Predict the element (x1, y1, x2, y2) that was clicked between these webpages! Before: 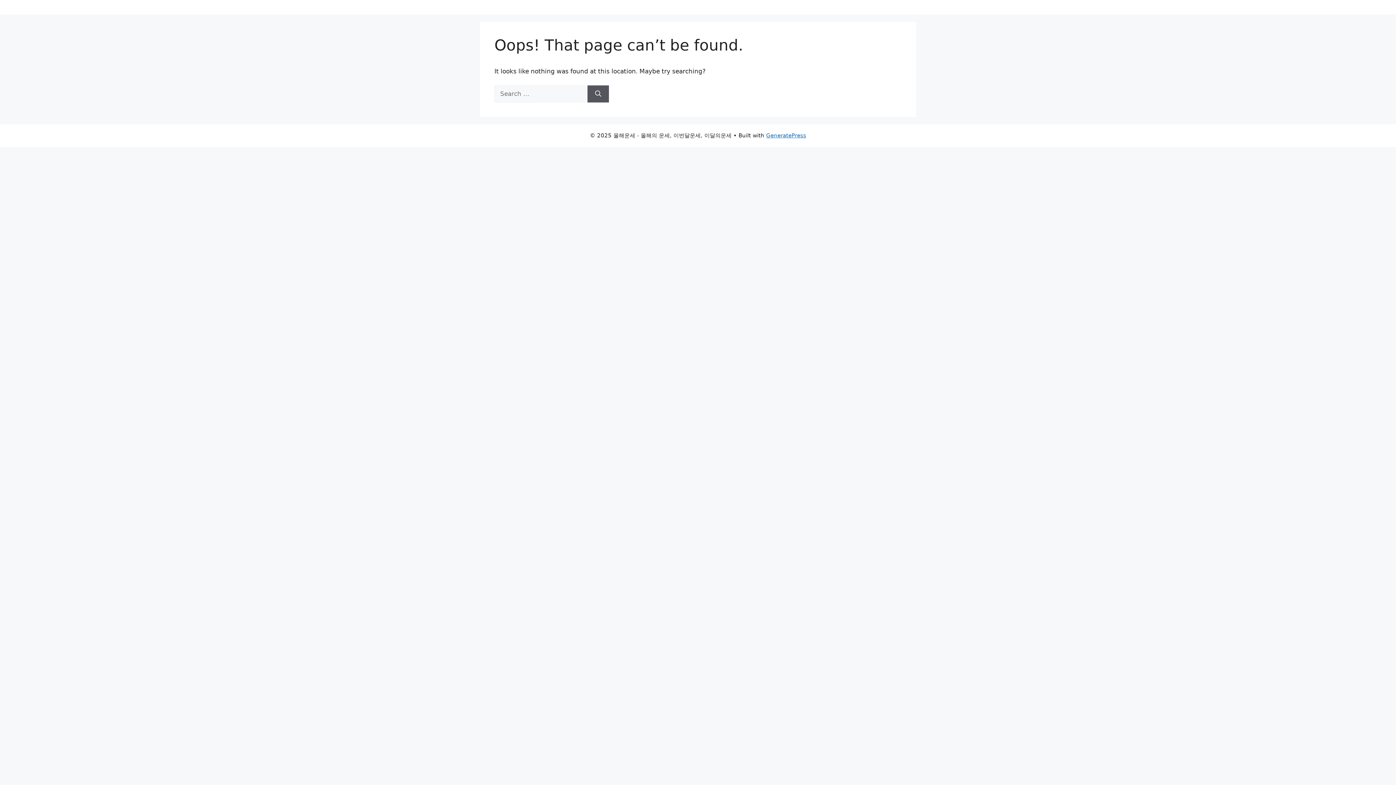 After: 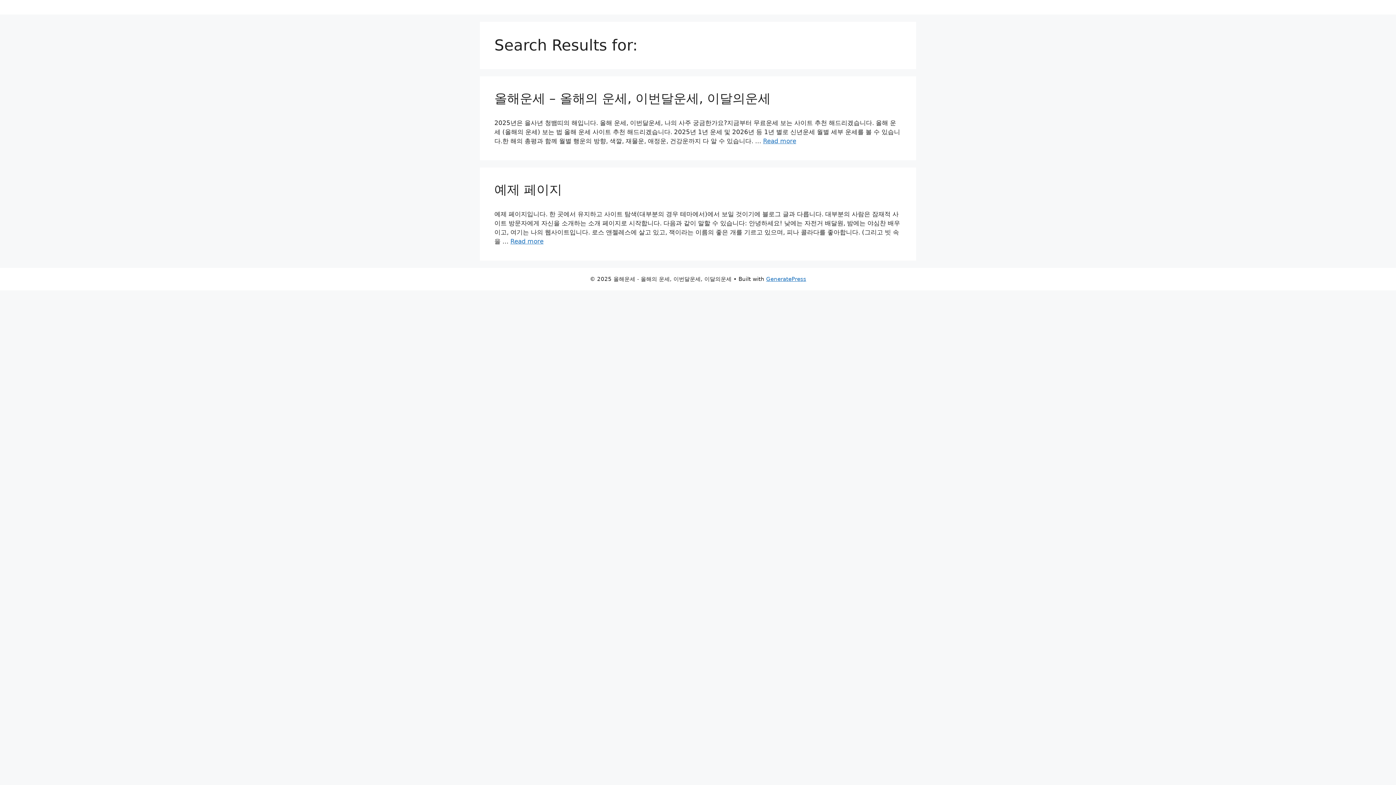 Action: bbox: (587, 85, 609, 102) label: Search